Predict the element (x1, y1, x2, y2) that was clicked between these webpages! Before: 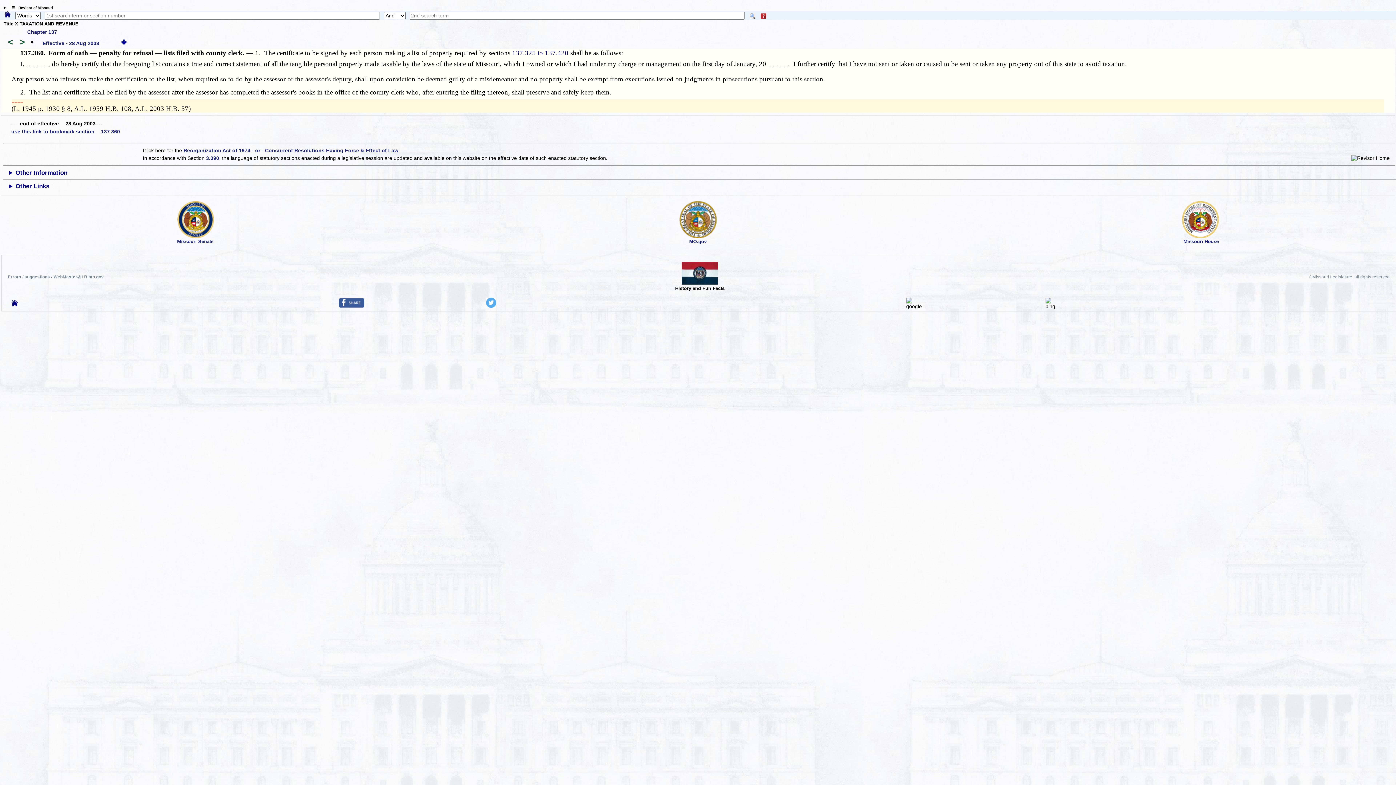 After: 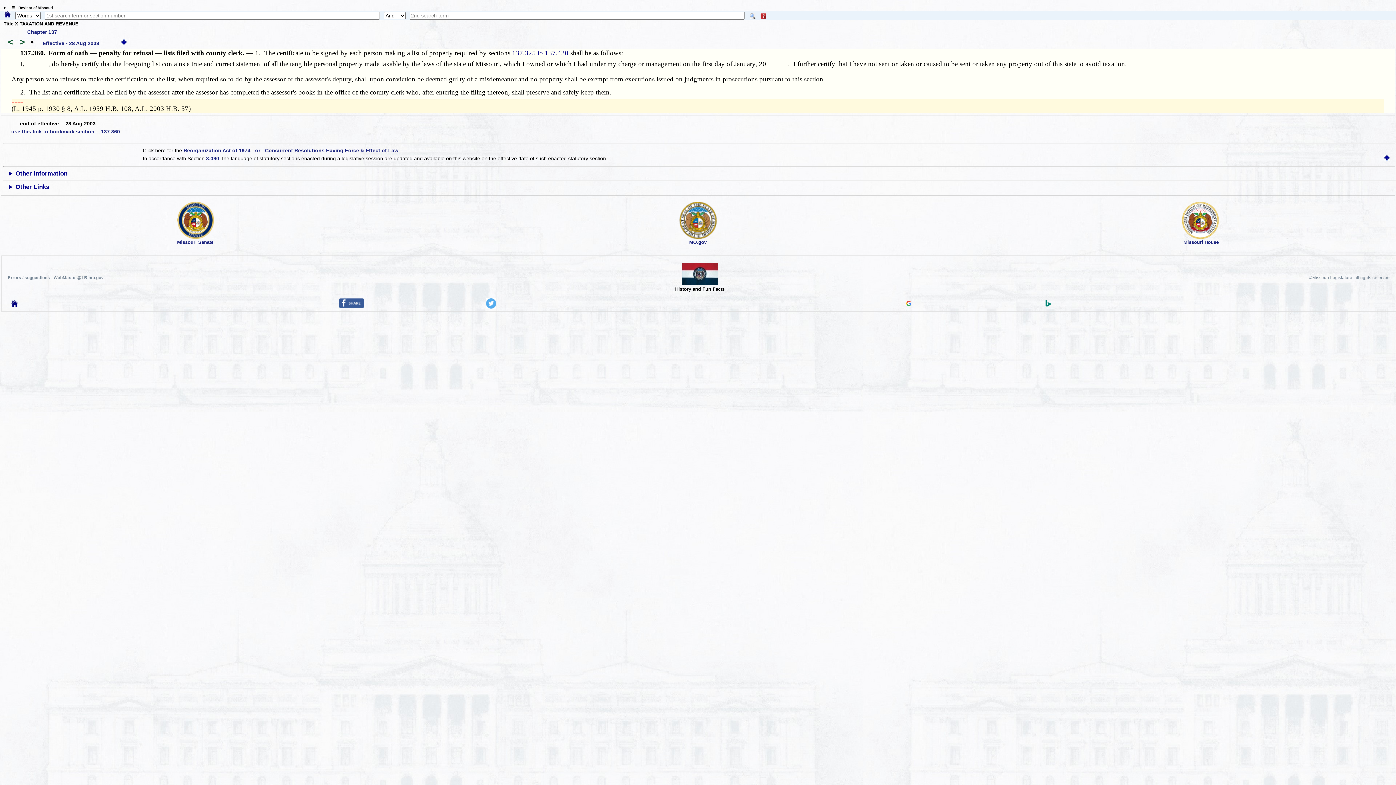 Action: label: use this link to bookmark section  137.360 bbox: (11, 128, 120, 134)